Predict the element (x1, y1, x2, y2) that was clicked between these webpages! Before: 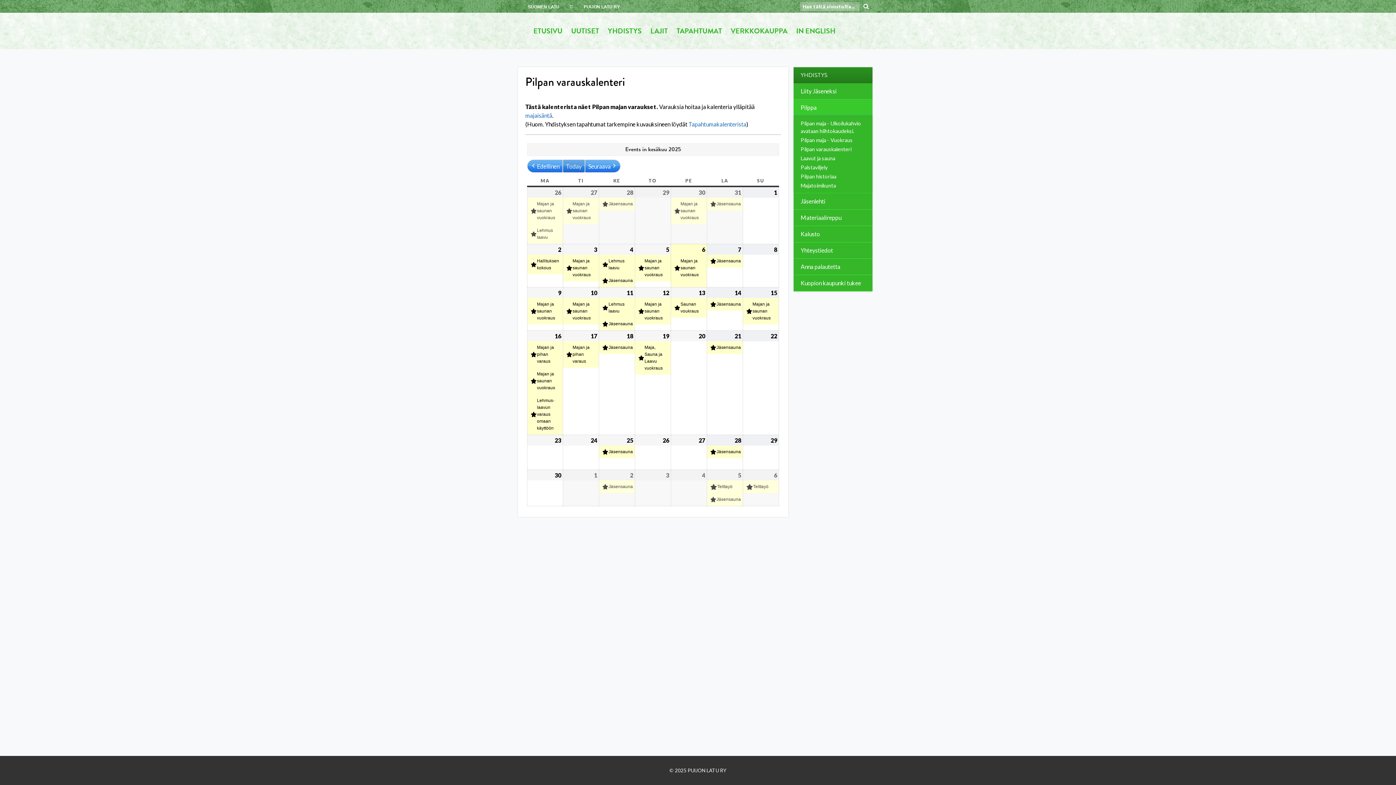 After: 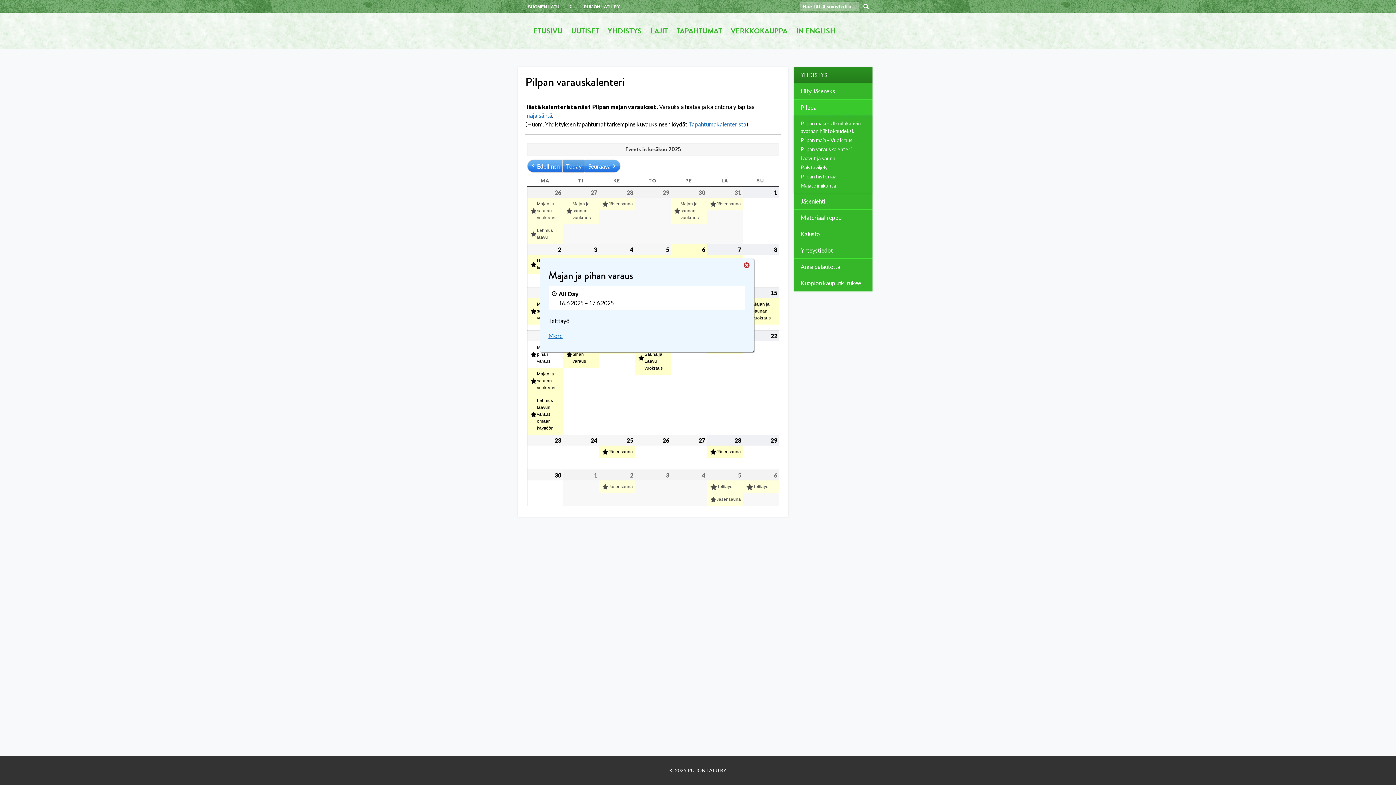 Action: bbox: (527, 341, 562, 368) label: Majan ja pihan varaus